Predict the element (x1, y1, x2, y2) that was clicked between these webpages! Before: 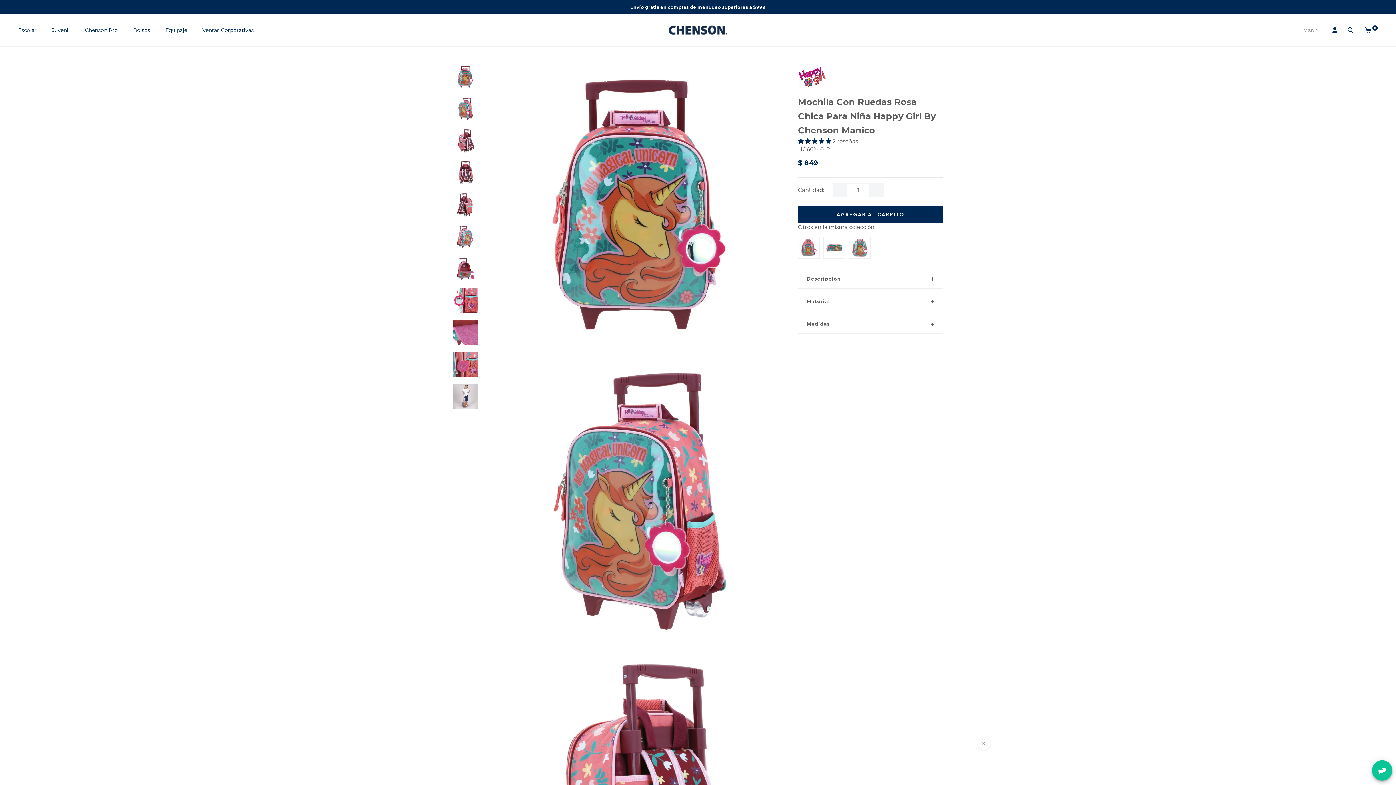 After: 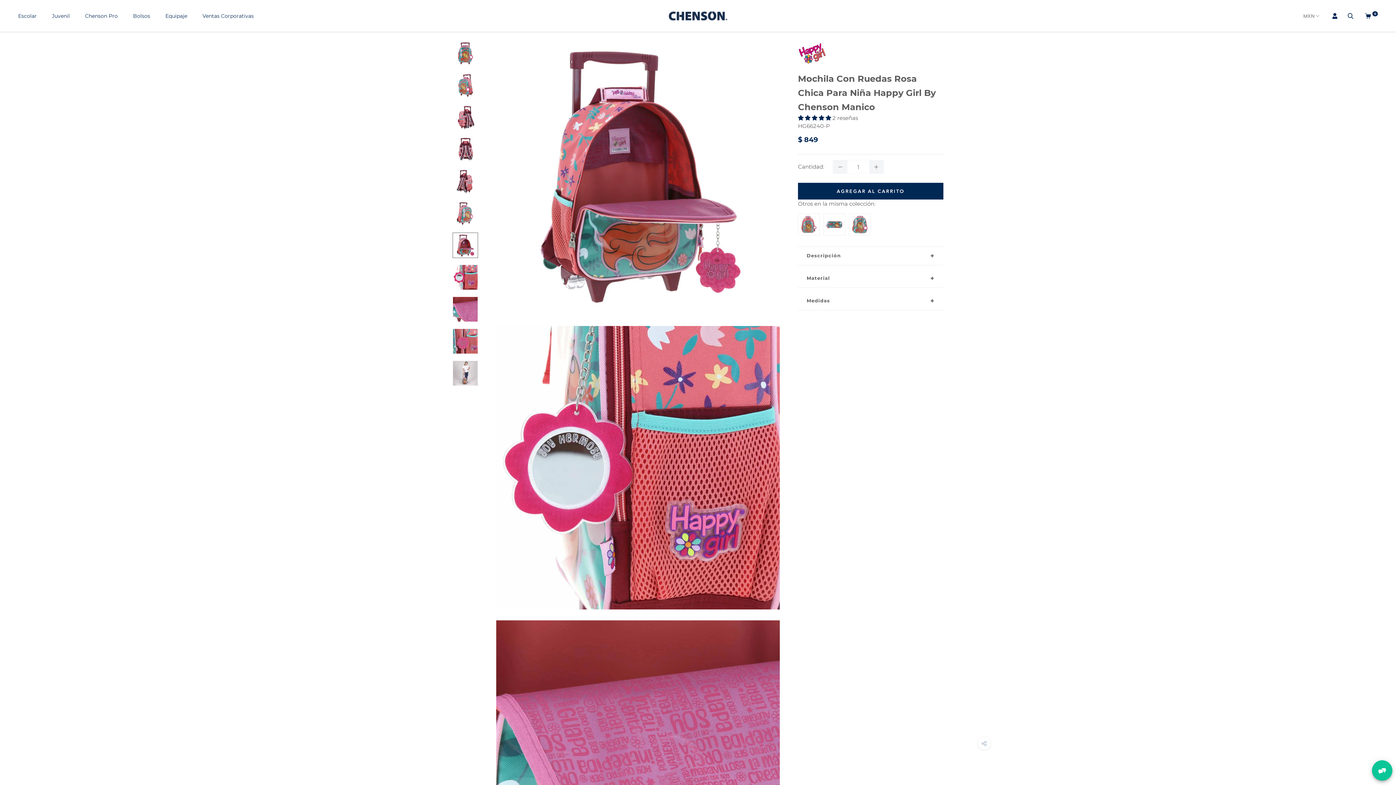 Action: bbox: (452, 256, 478, 281)